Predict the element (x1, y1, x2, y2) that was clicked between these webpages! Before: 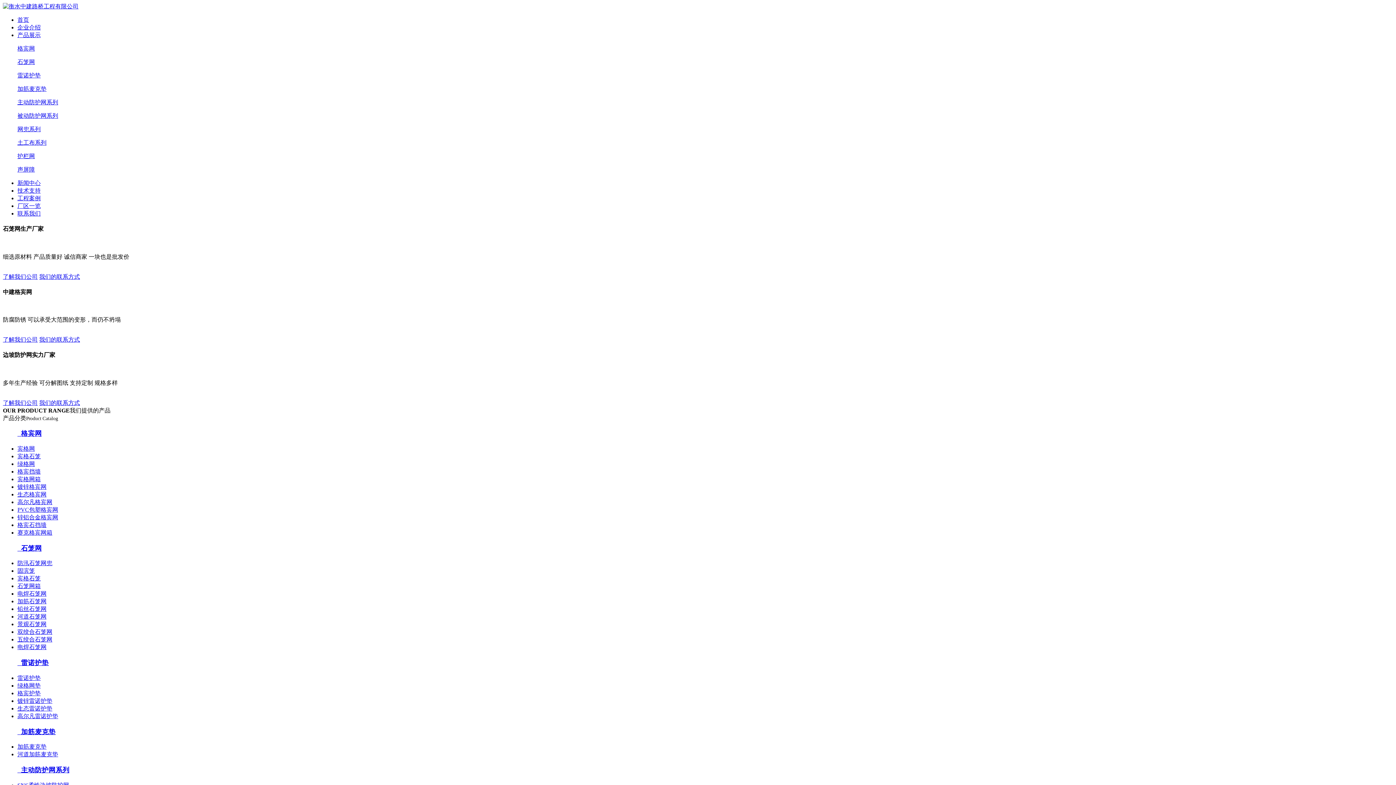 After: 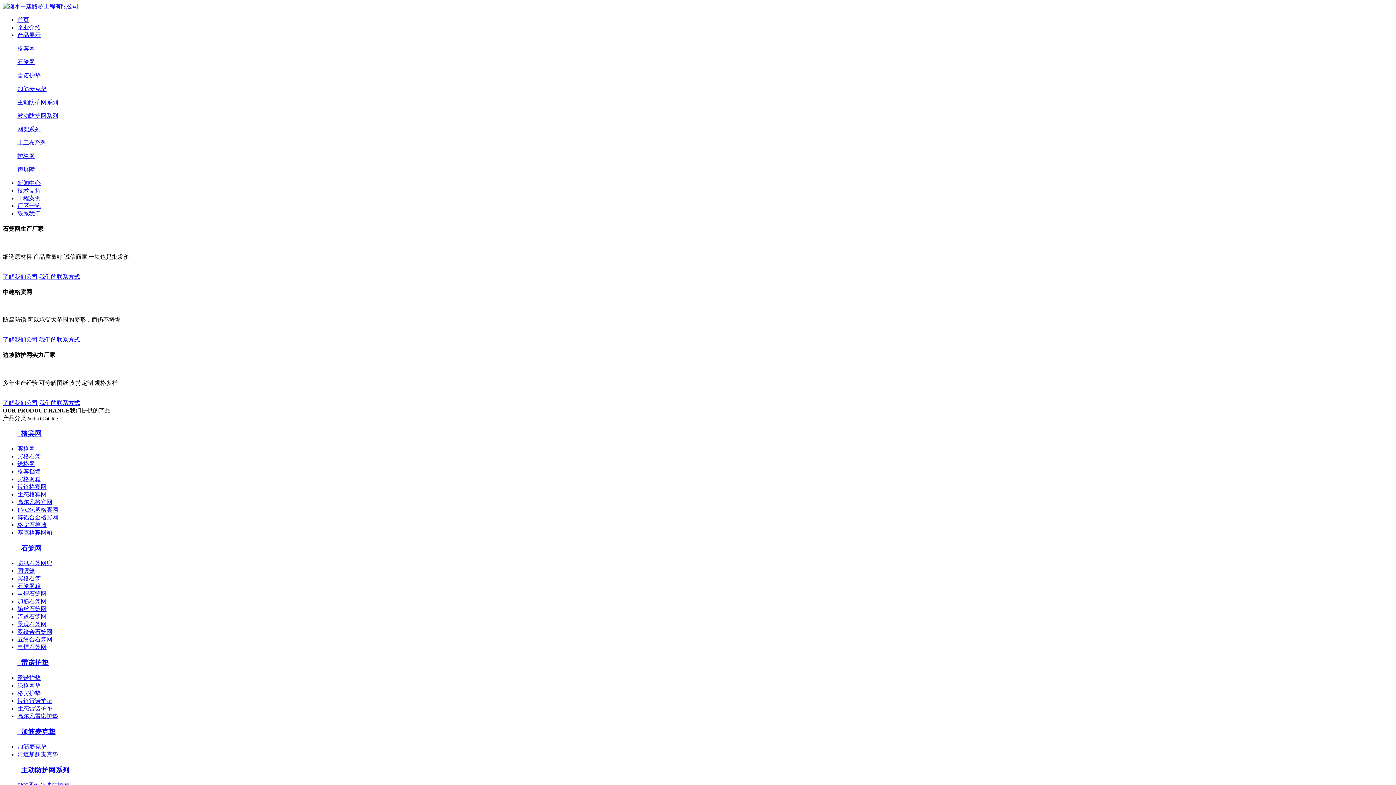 Action: label: 五绞合石笼网 bbox: (17, 636, 52, 643)